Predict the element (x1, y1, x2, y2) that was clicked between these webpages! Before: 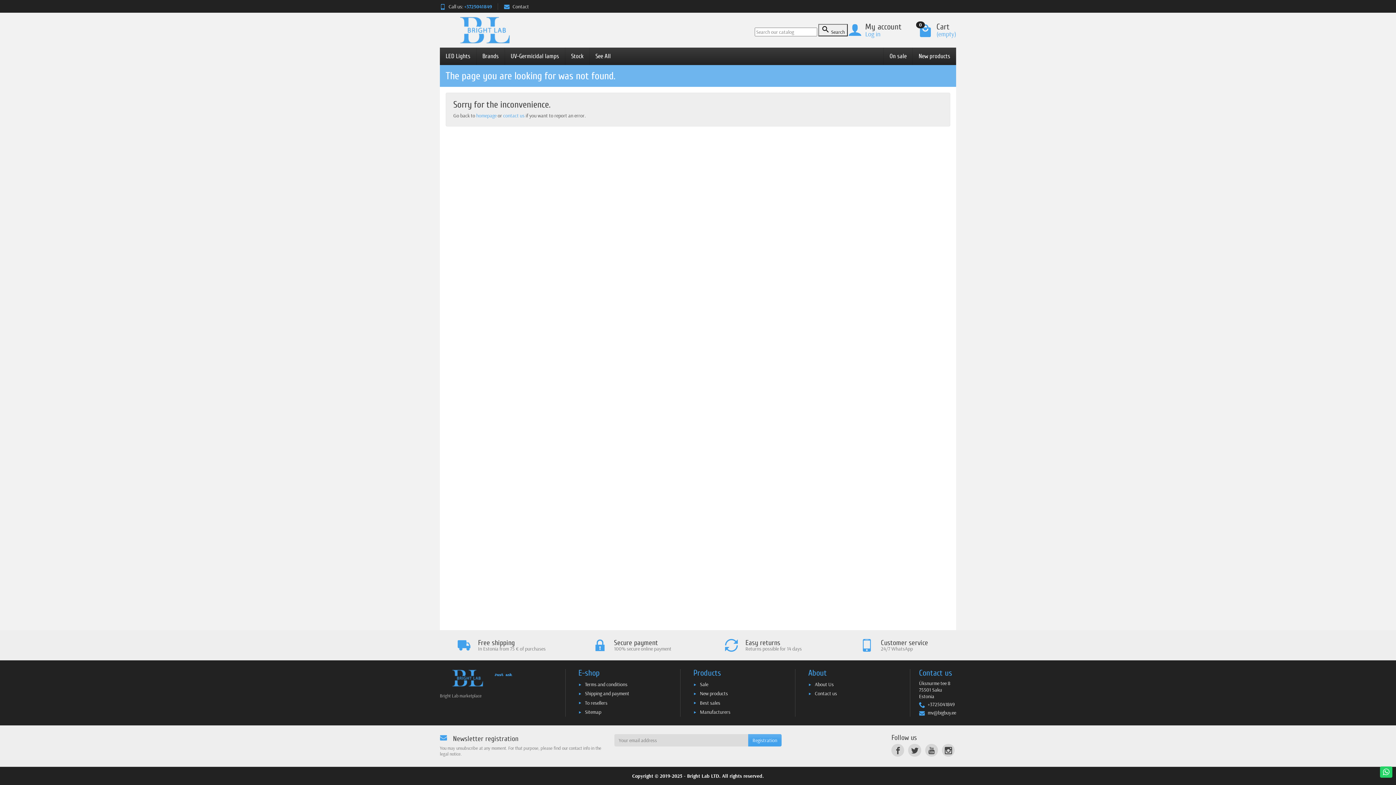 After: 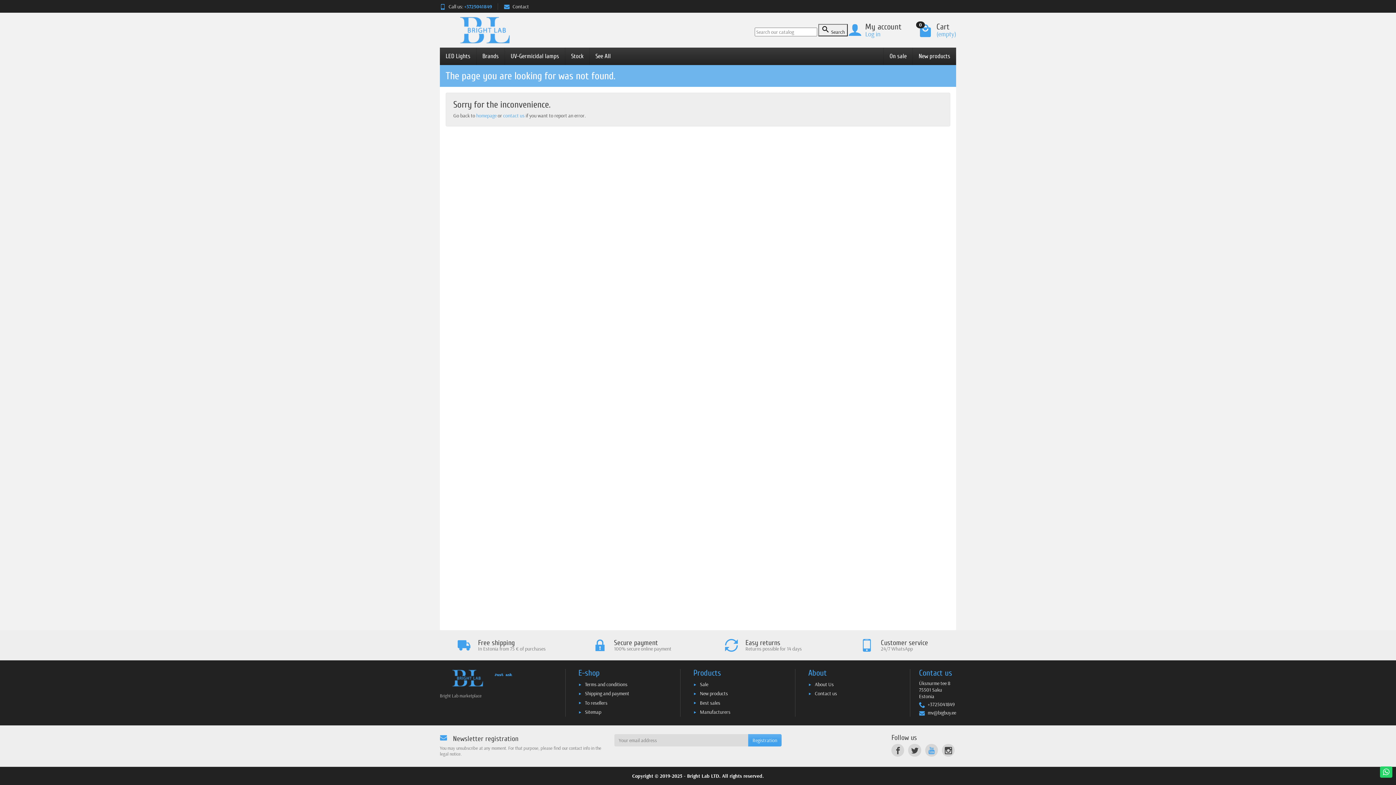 Action: label: YouTube bbox: (925, 744, 938, 757)